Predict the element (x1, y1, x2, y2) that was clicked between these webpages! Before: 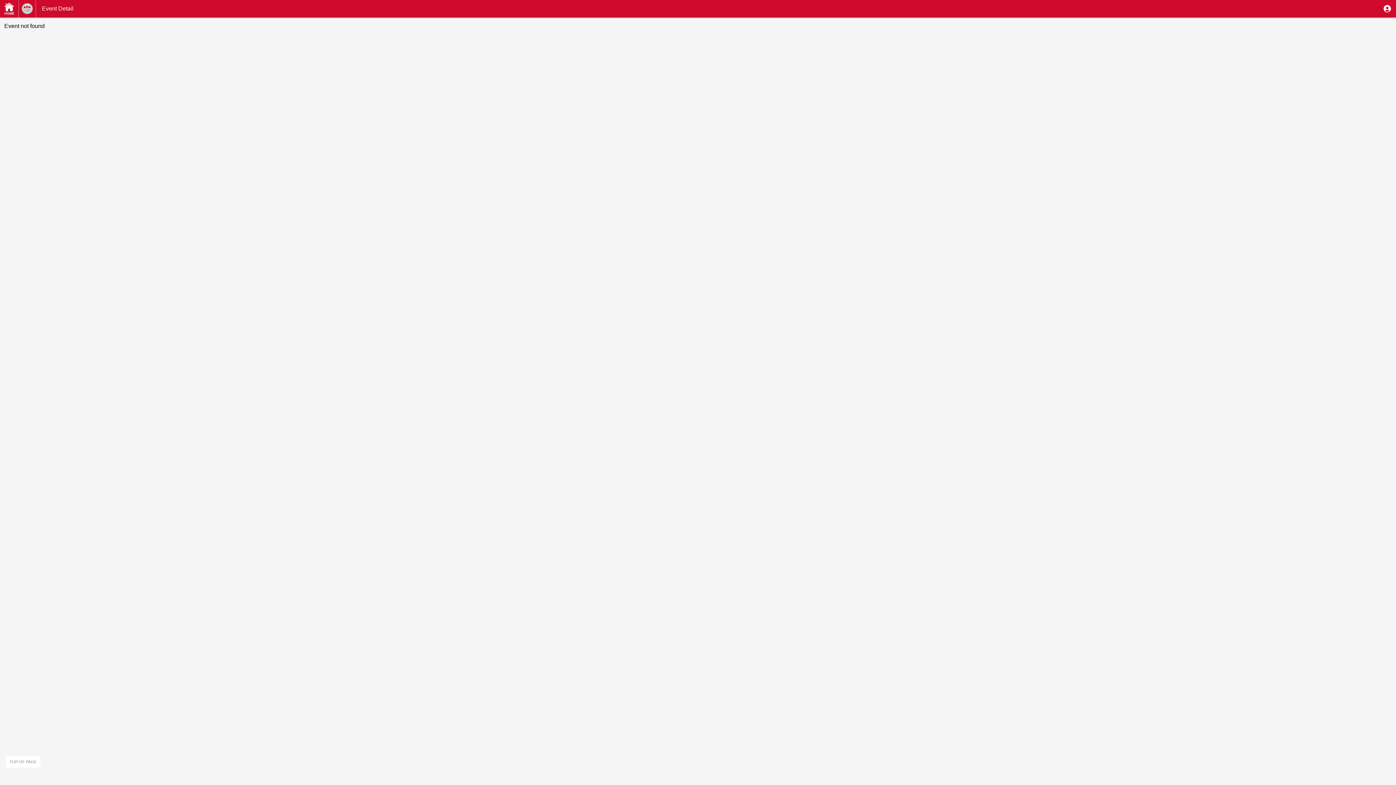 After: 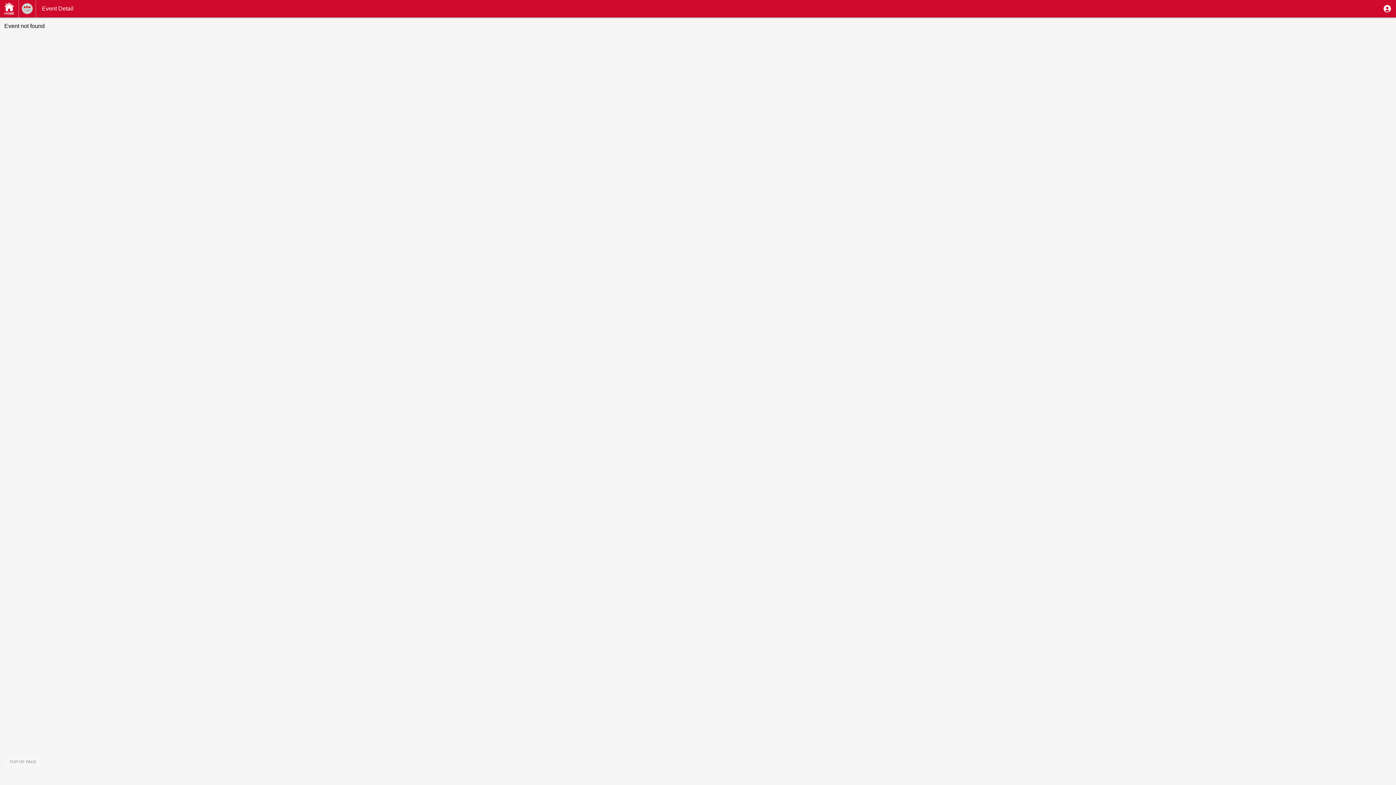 Action: label: TOP OF PAGE bbox: (5, 756, 40, 768)